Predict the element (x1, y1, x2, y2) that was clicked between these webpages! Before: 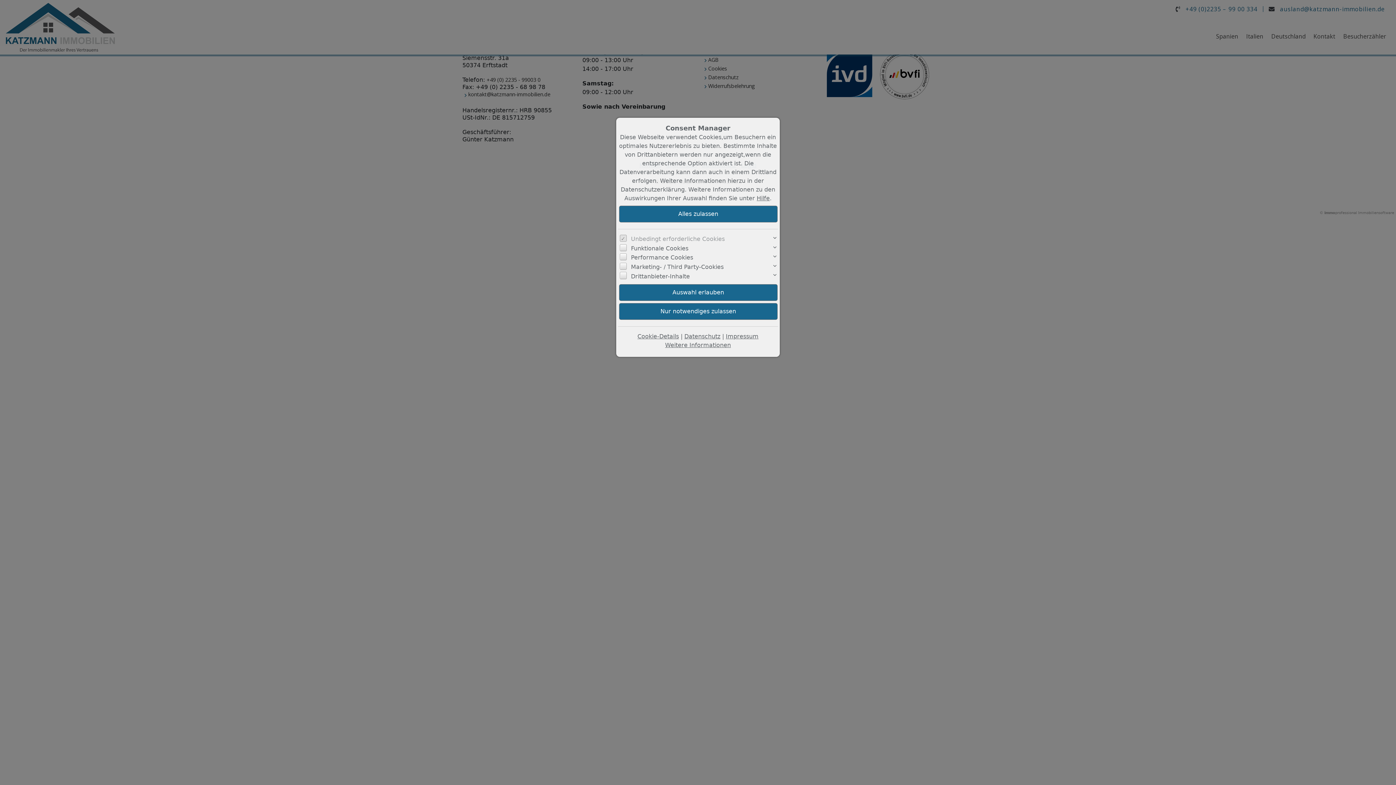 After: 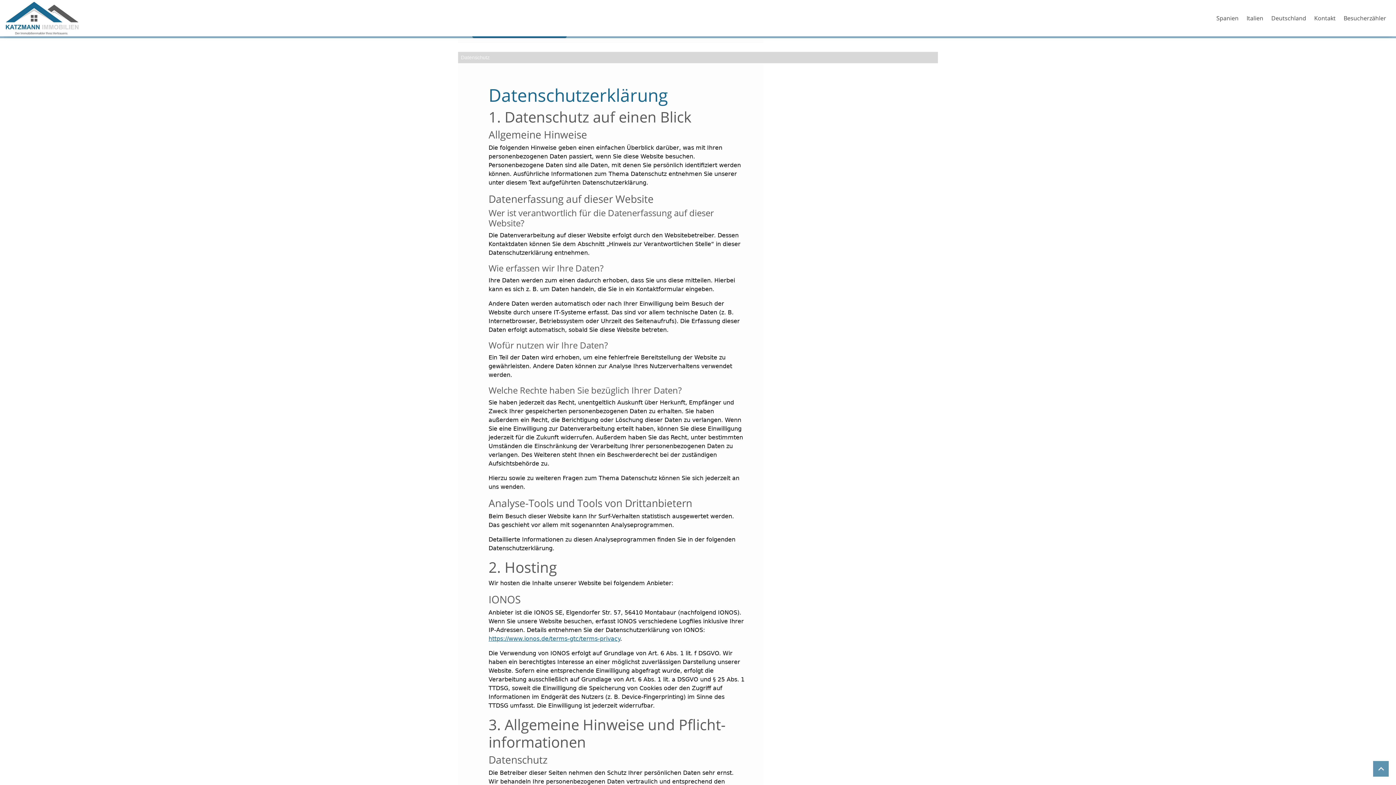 Action: bbox: (684, 333, 720, 339) label: Datenschutz